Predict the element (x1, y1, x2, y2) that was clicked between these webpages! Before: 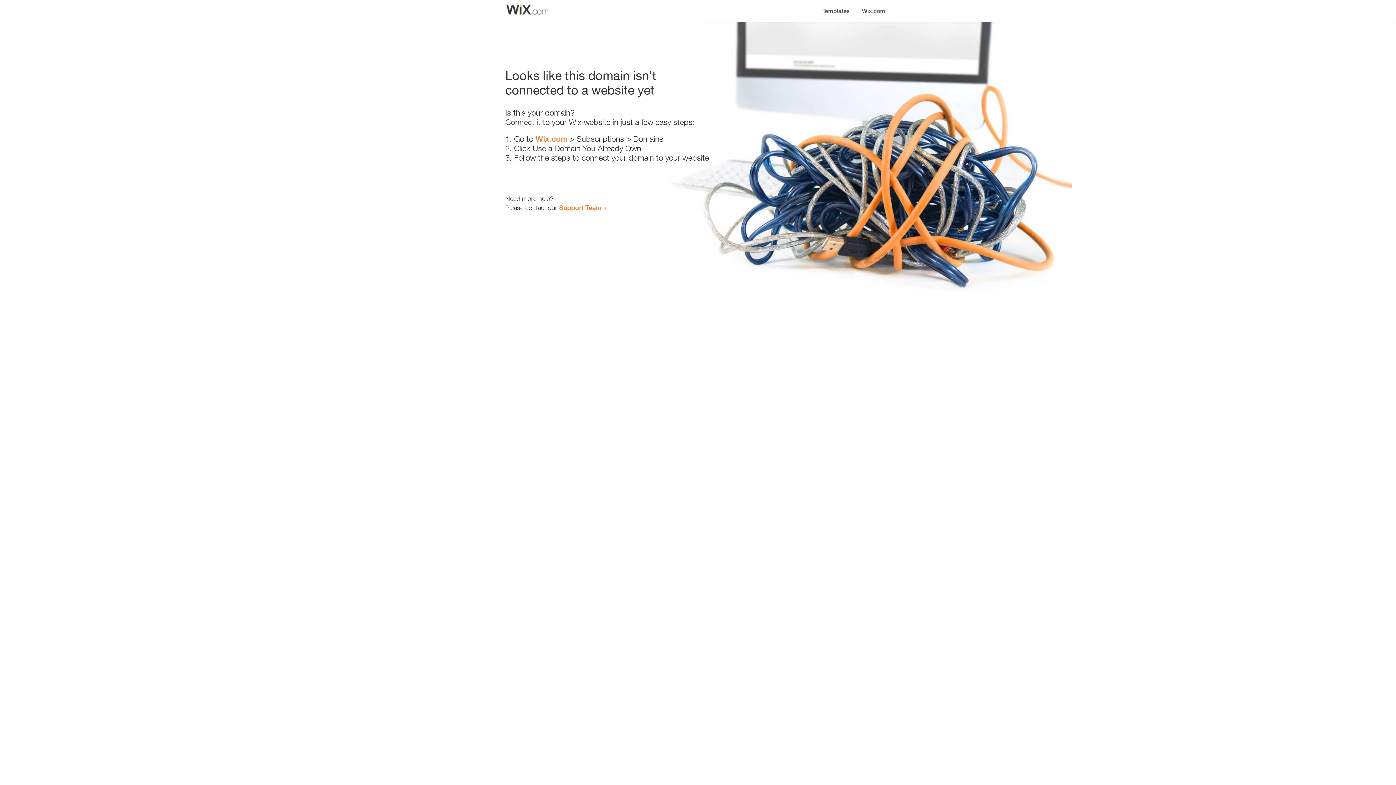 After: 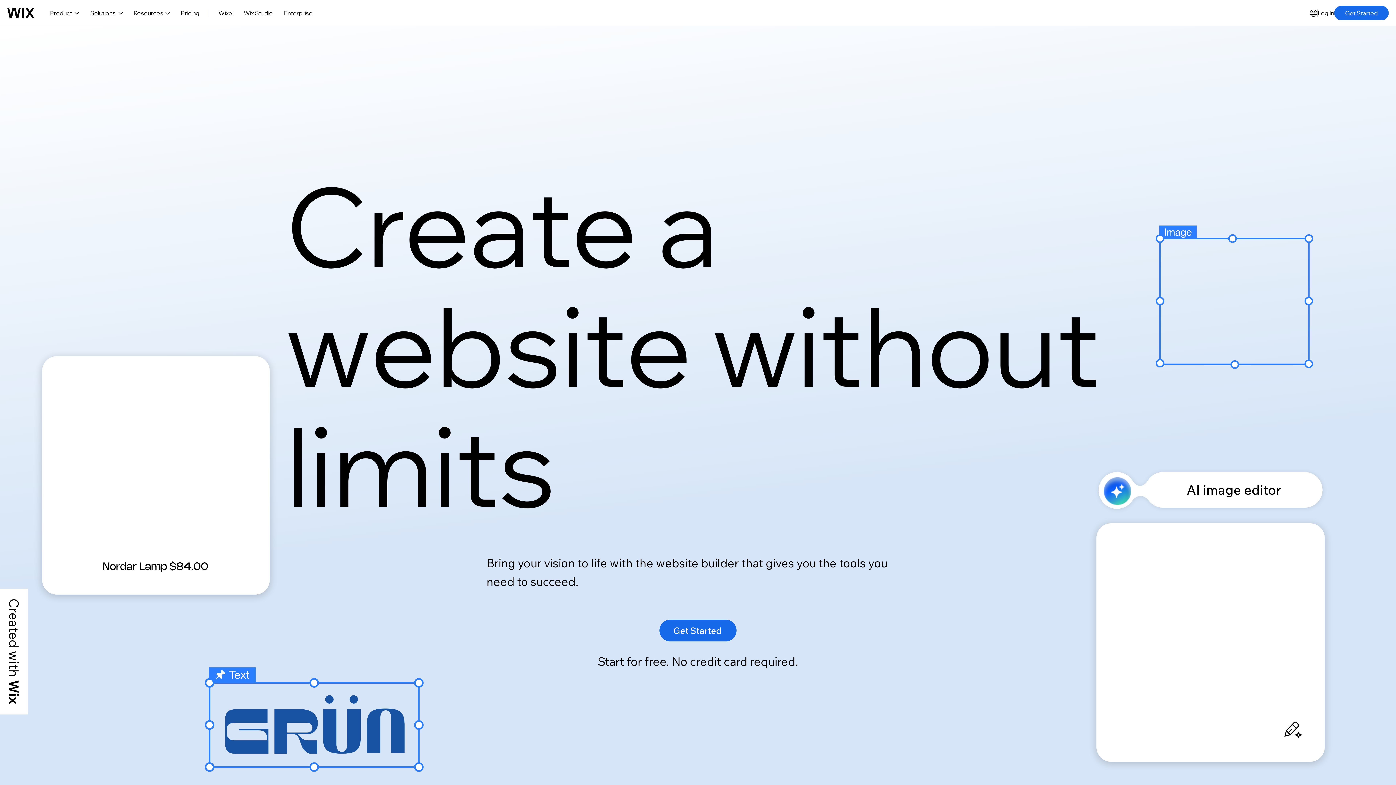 Action: label: Wix.com bbox: (856, 0, 890, 14)